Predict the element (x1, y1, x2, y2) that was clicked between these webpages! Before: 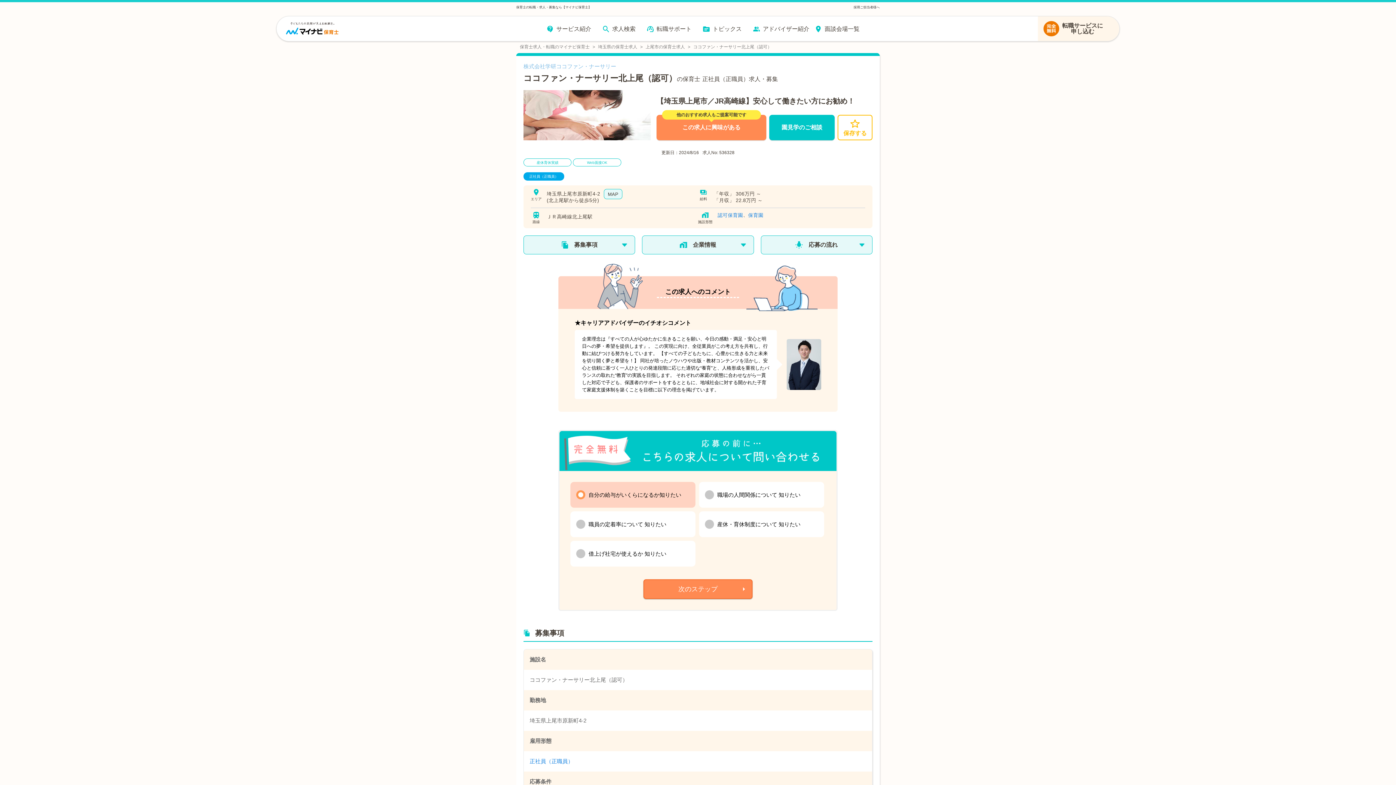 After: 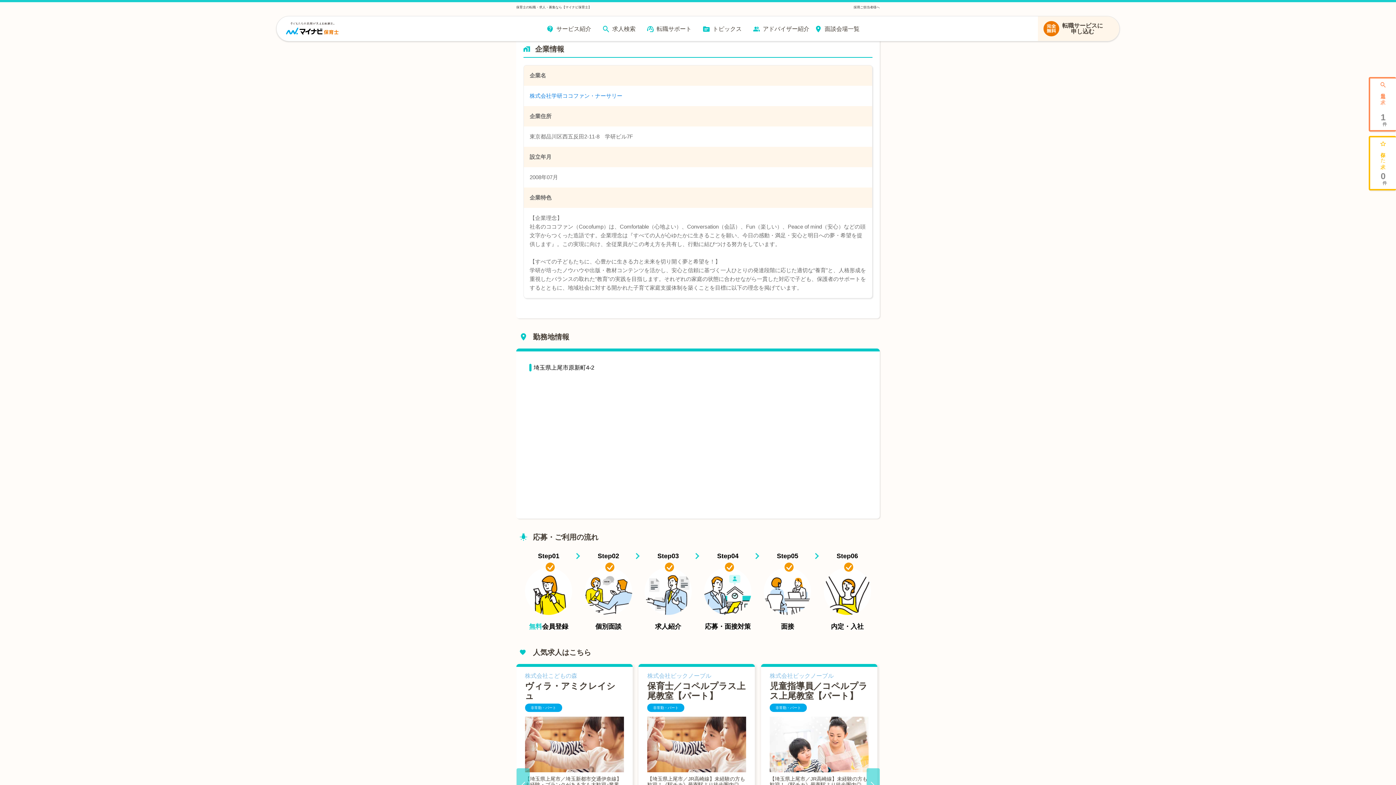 Action: bbox: (642, 235, 754, 254) label: 企業情報